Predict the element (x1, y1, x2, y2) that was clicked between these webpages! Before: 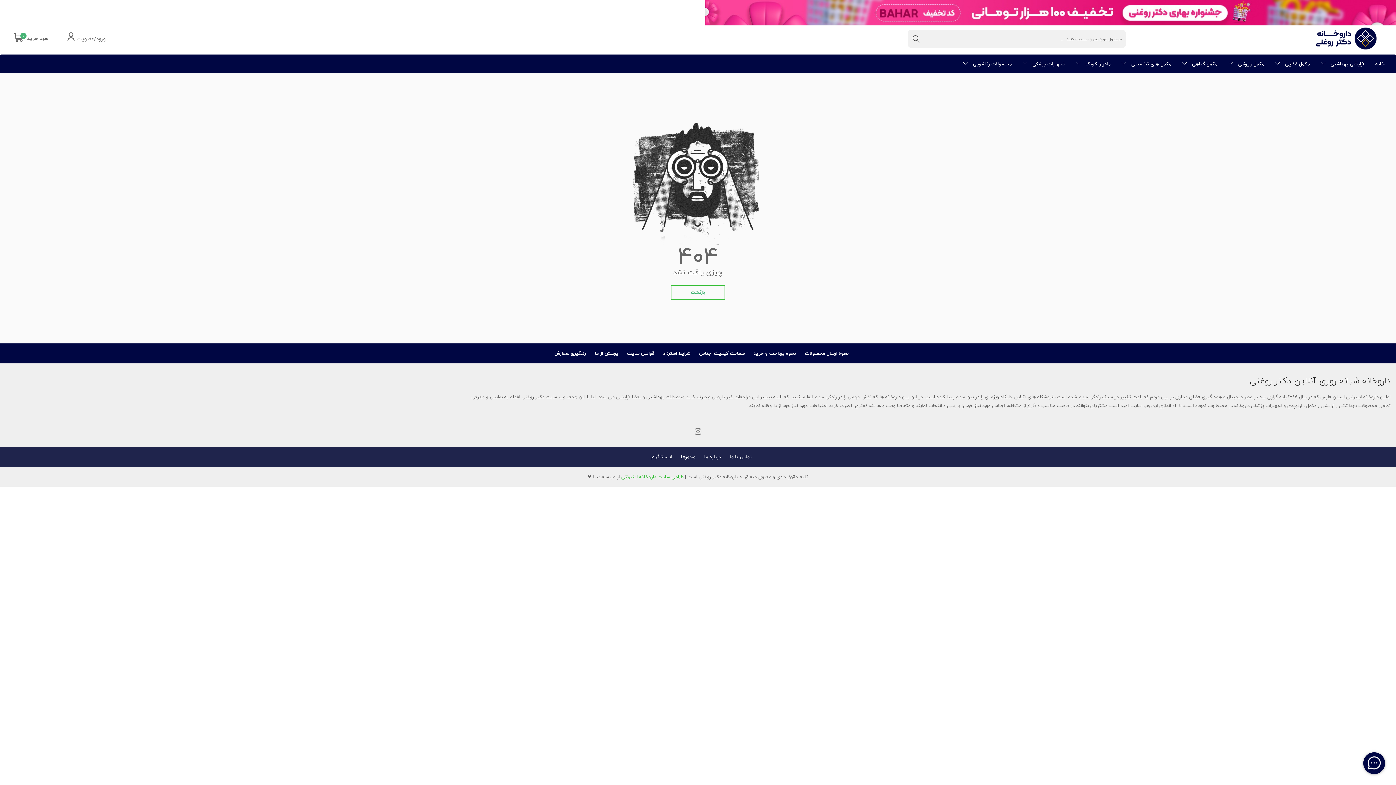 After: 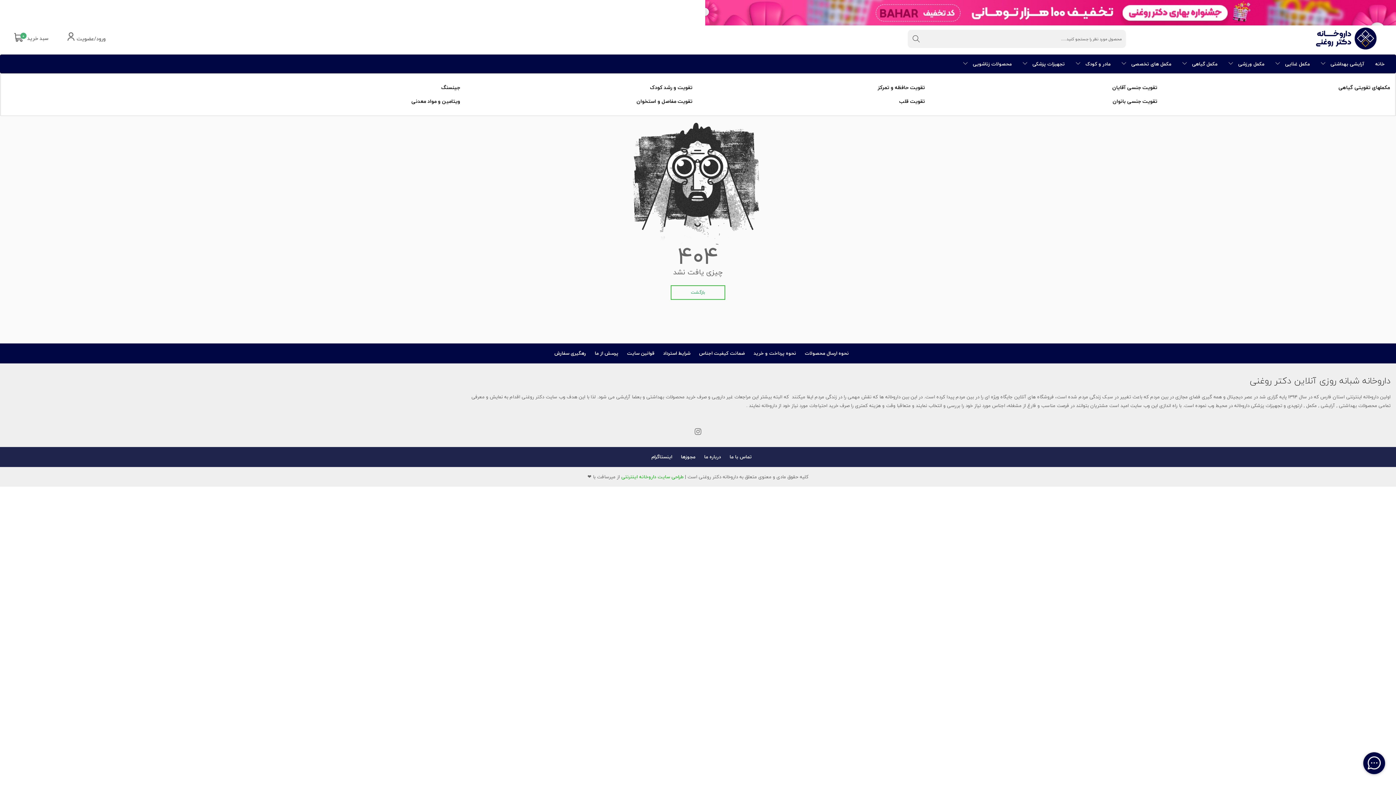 Action: bbox: (1177, 54, 1223, 73) label: مکمل گیاهی 